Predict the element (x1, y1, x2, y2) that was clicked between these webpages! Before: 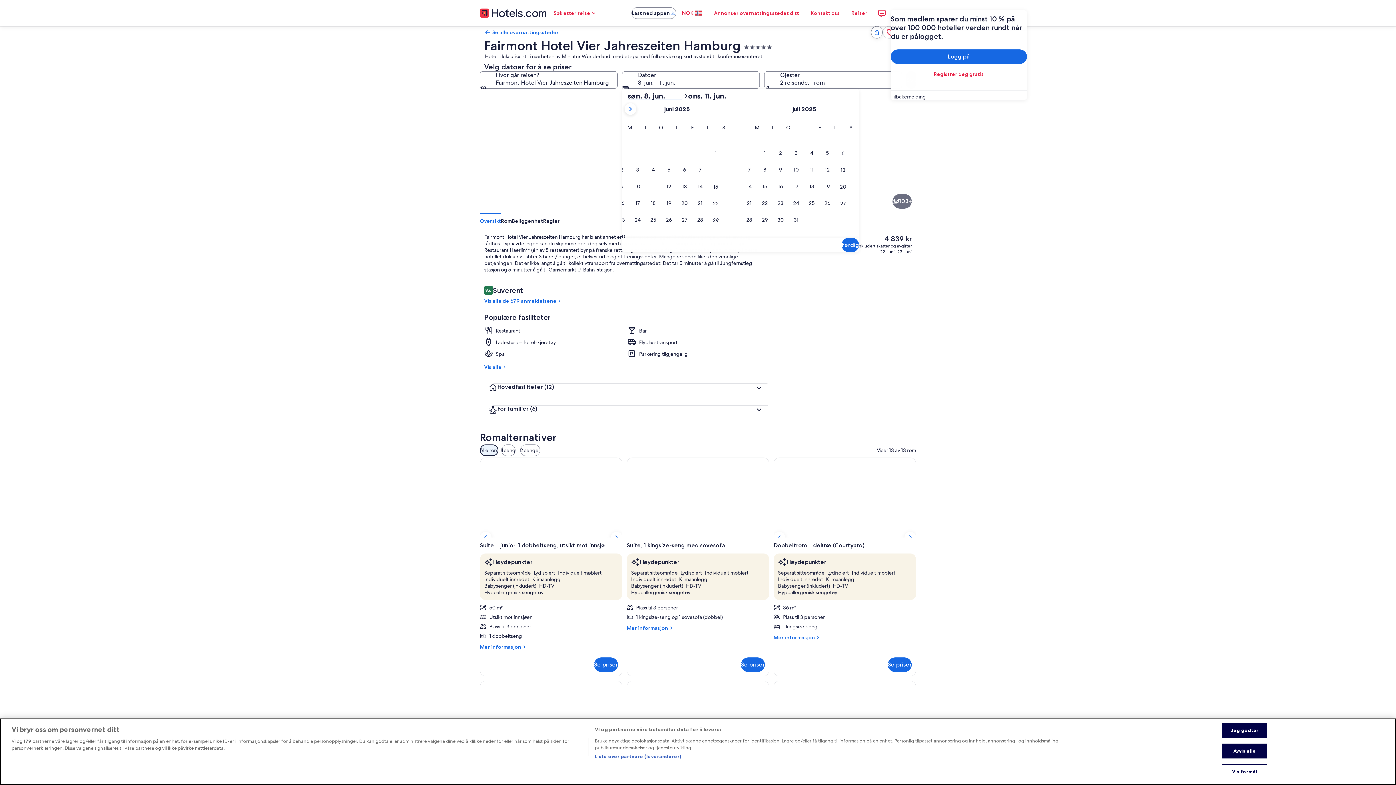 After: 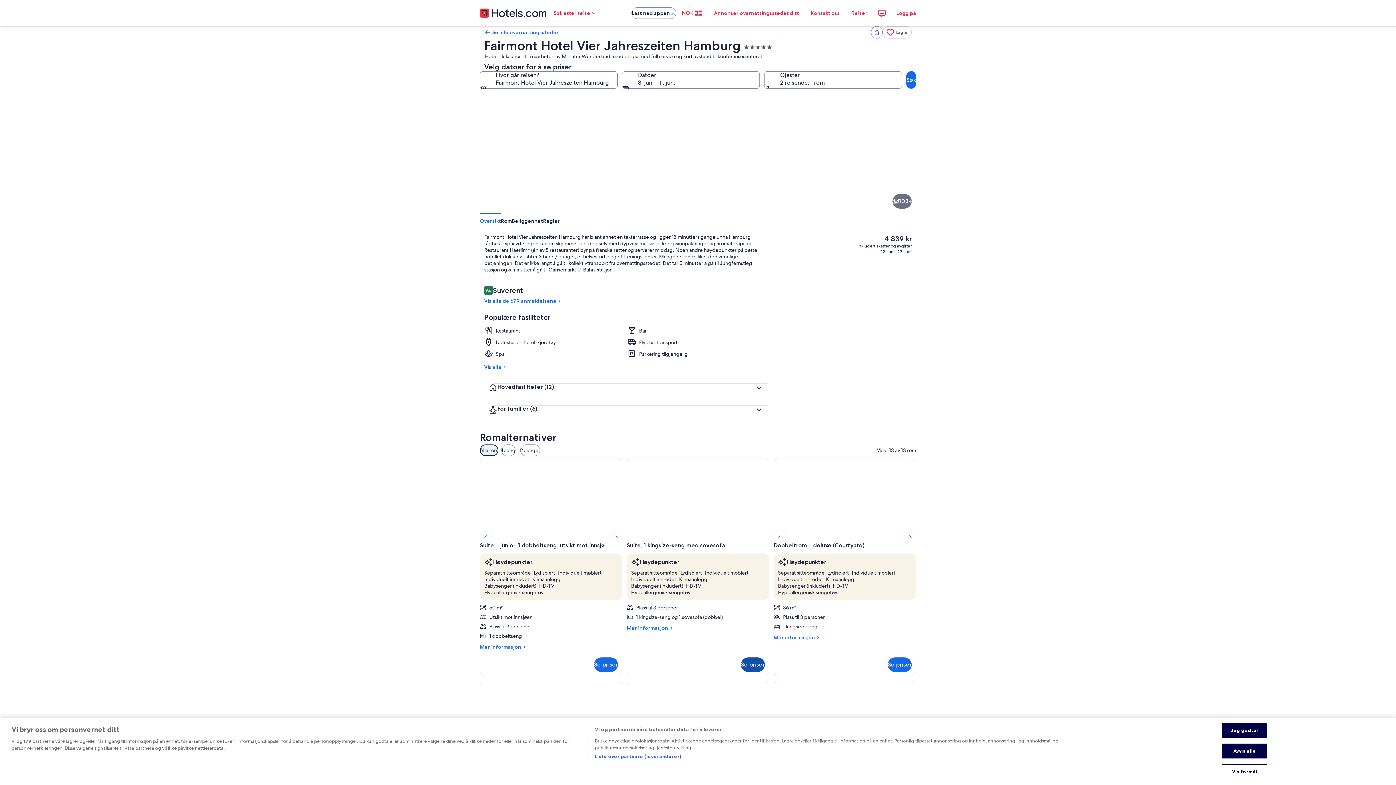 Action: label: Se priser bbox: (741, 657, 765, 672)